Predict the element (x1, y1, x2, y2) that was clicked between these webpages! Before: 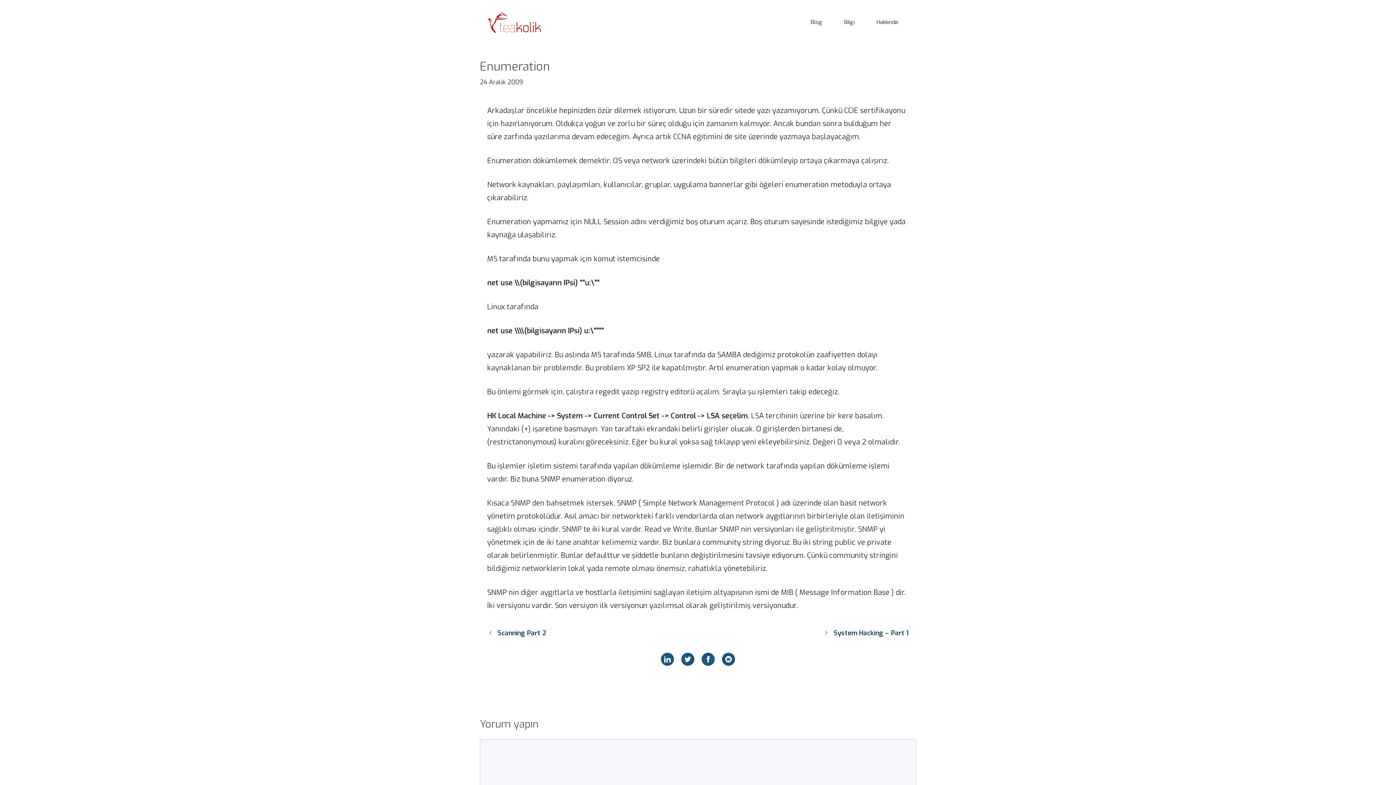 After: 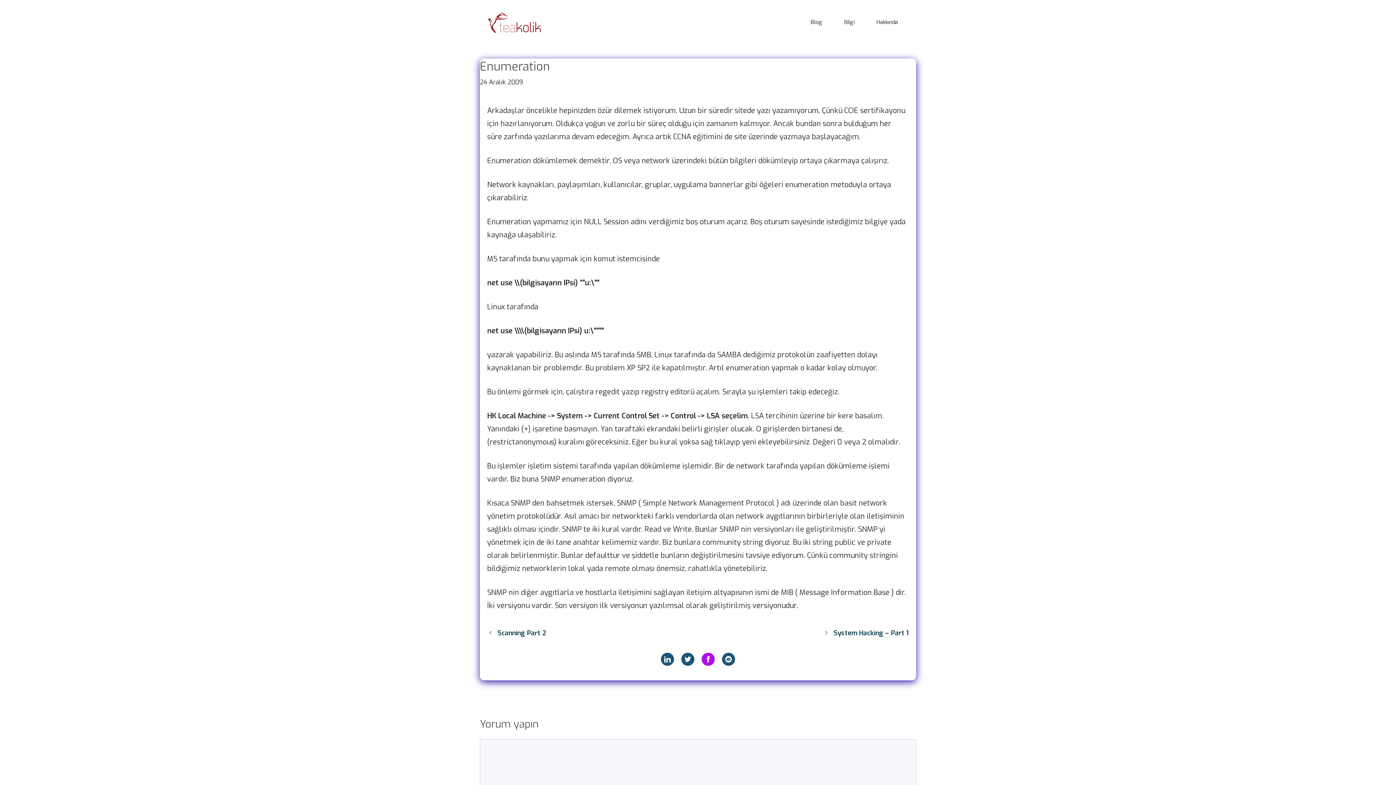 Action: bbox: (701, 652, 714, 666)